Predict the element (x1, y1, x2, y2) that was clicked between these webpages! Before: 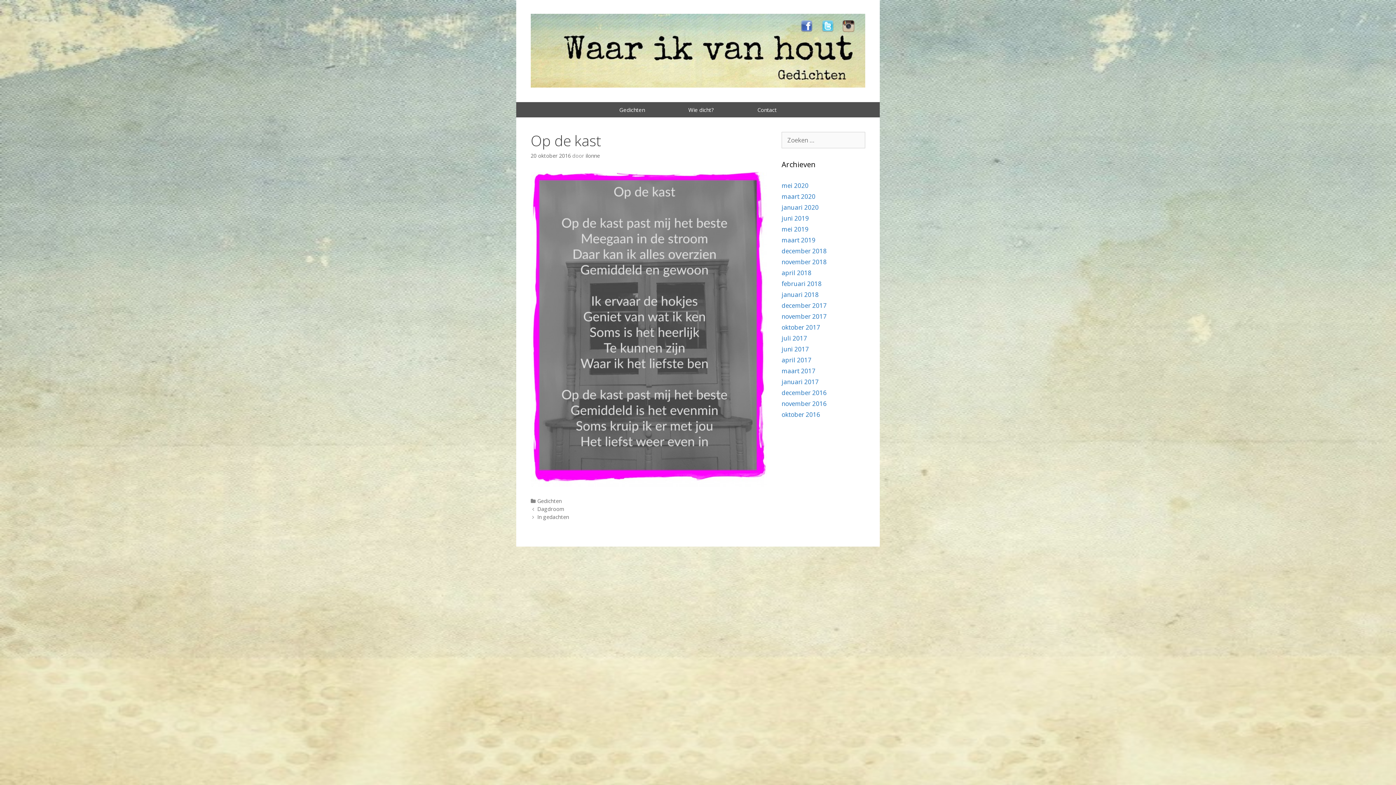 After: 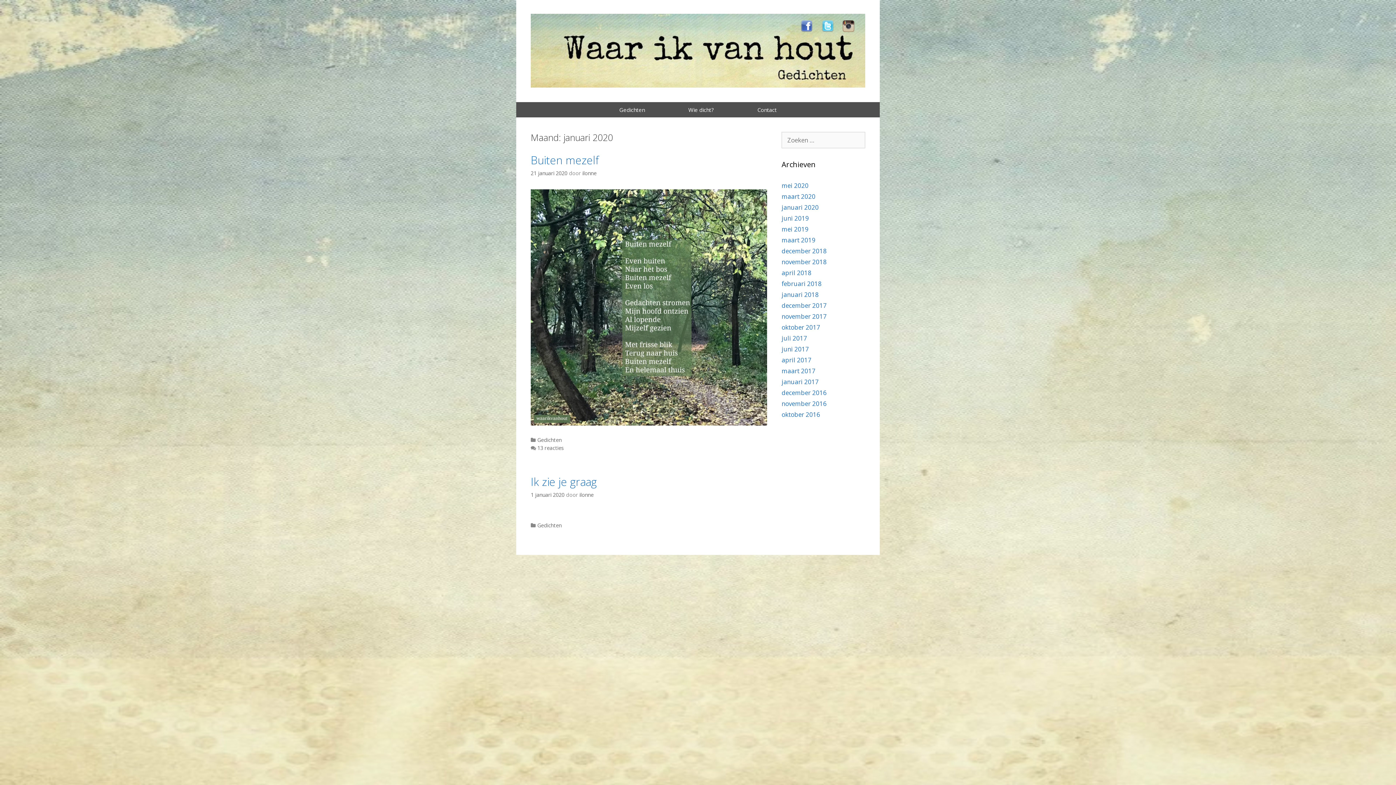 Action: label: januari 2020 bbox: (781, 203, 818, 211)